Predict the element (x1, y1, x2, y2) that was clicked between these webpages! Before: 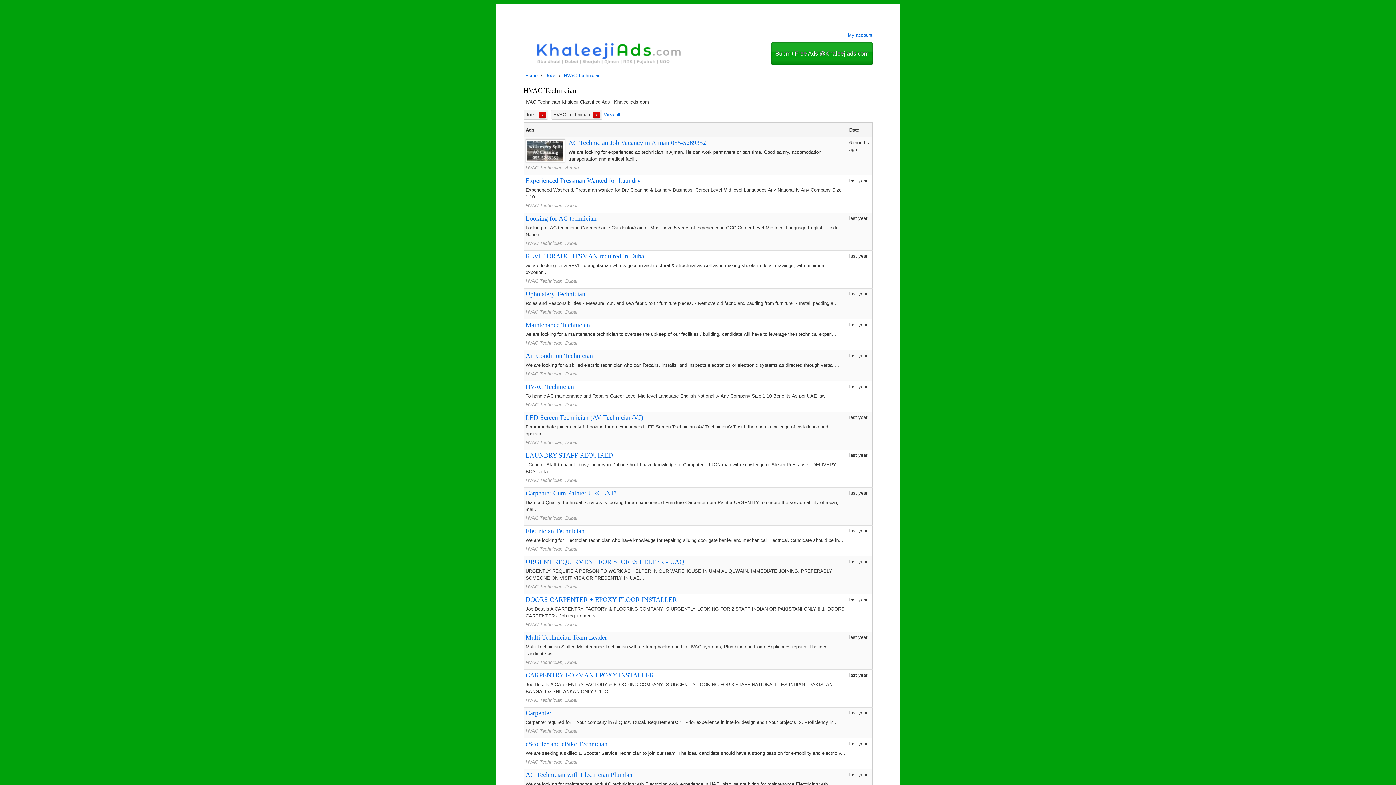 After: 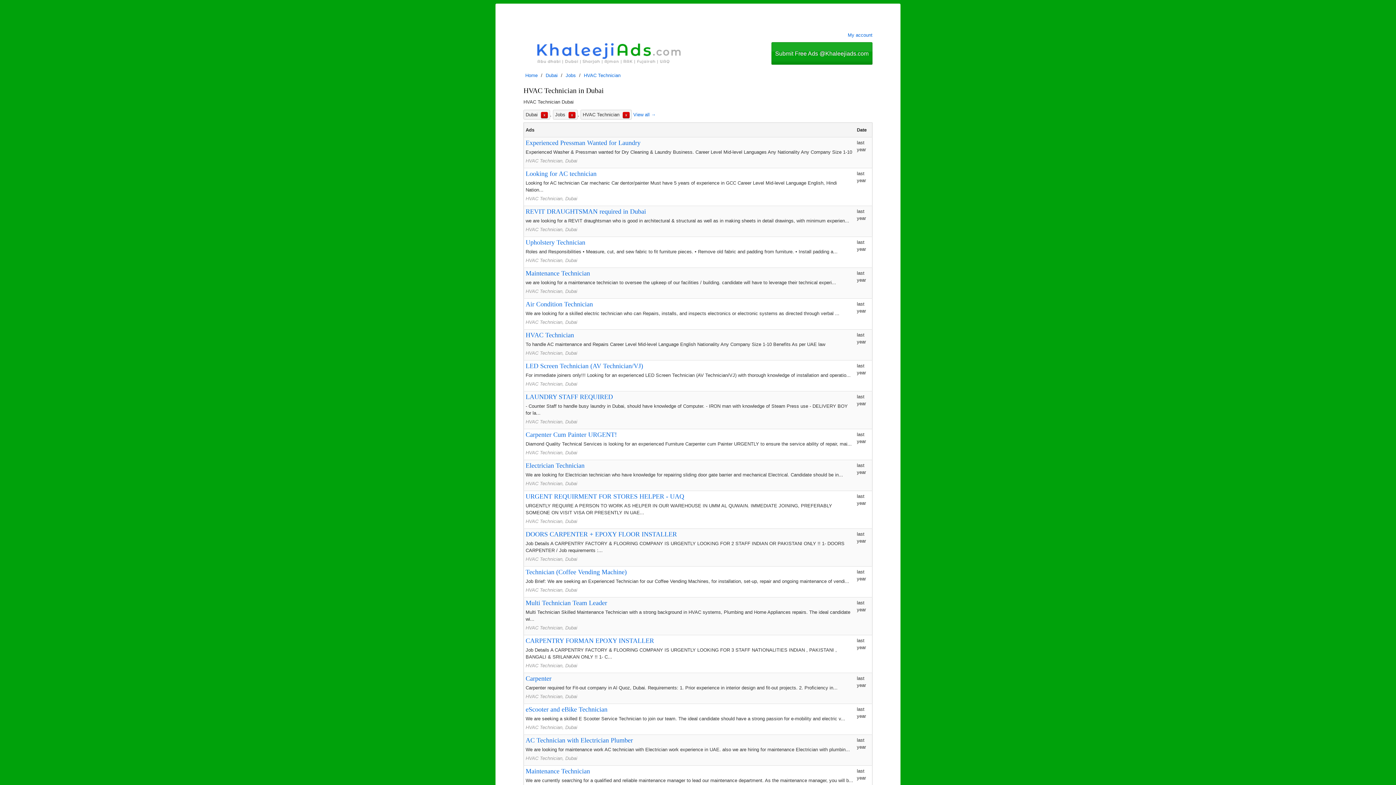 Action: bbox: (525, 697, 577, 703) label: HVAC Technician, Dubai